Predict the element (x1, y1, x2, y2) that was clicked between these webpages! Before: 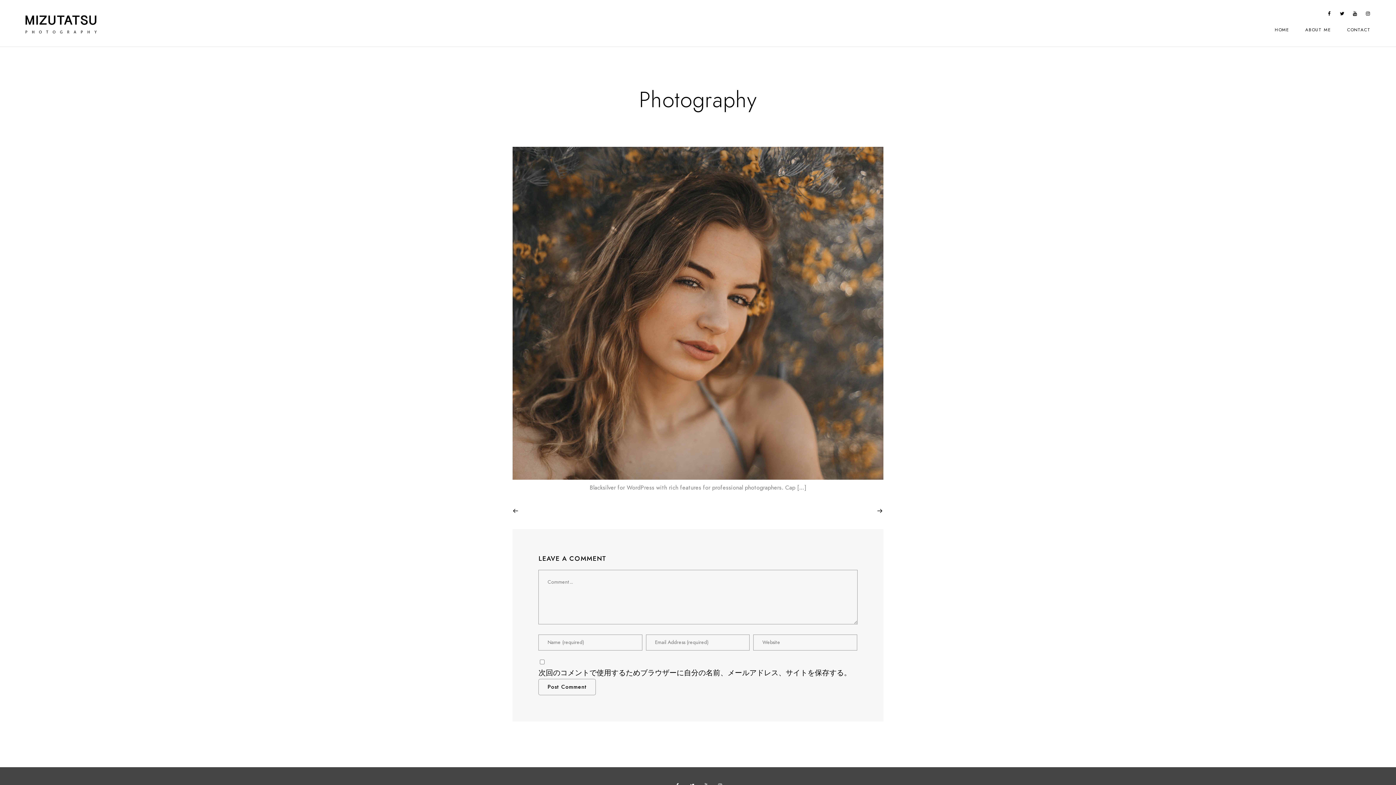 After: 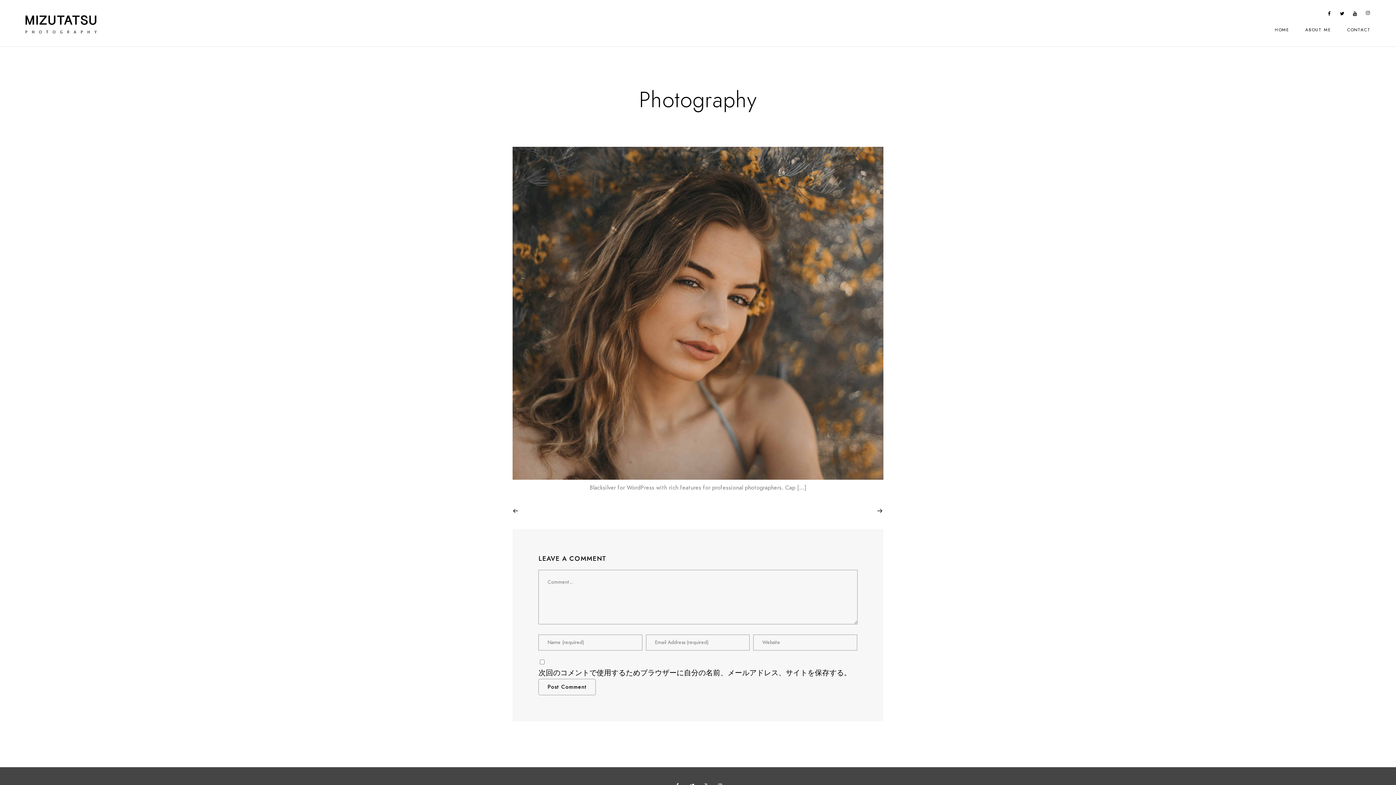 Action: bbox: (1364, 11, 1372, 18) label: Instagram